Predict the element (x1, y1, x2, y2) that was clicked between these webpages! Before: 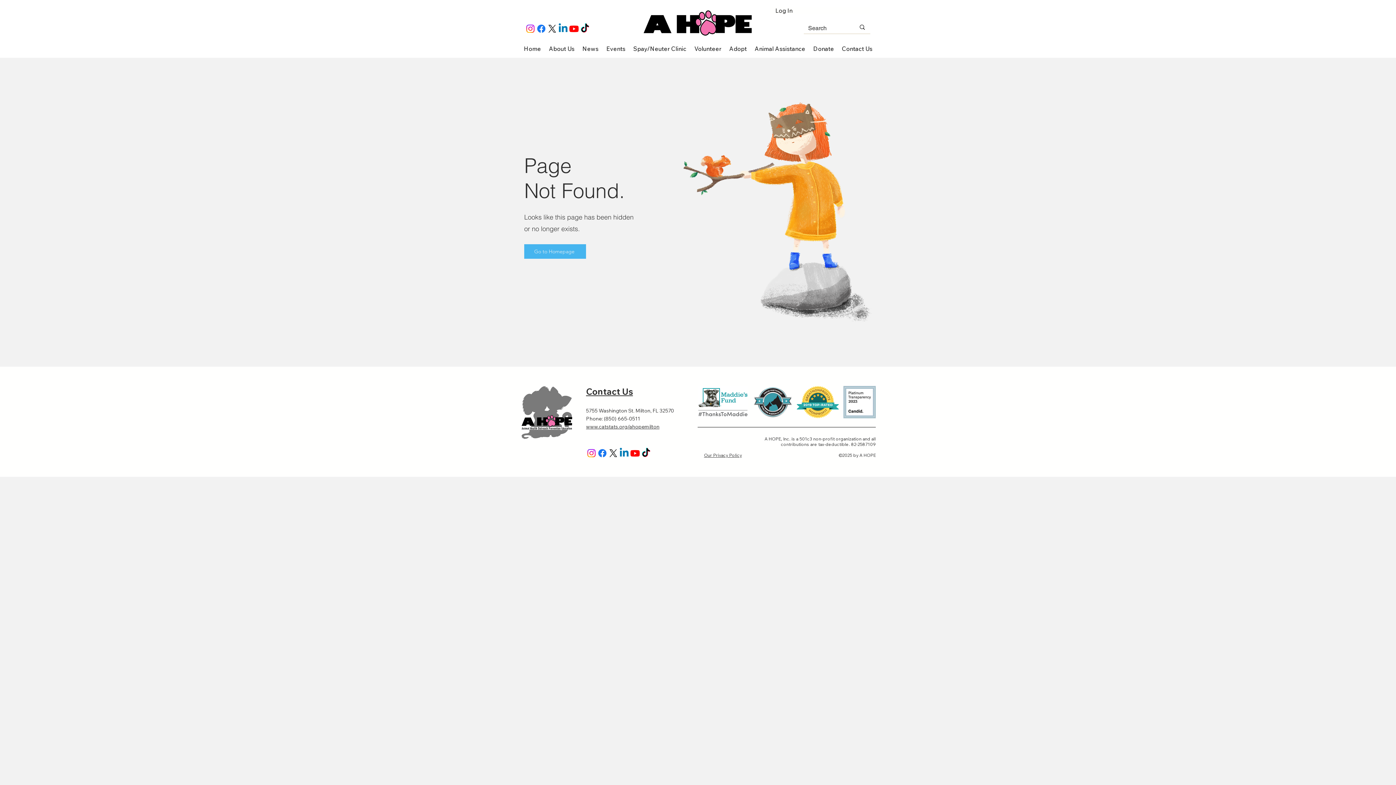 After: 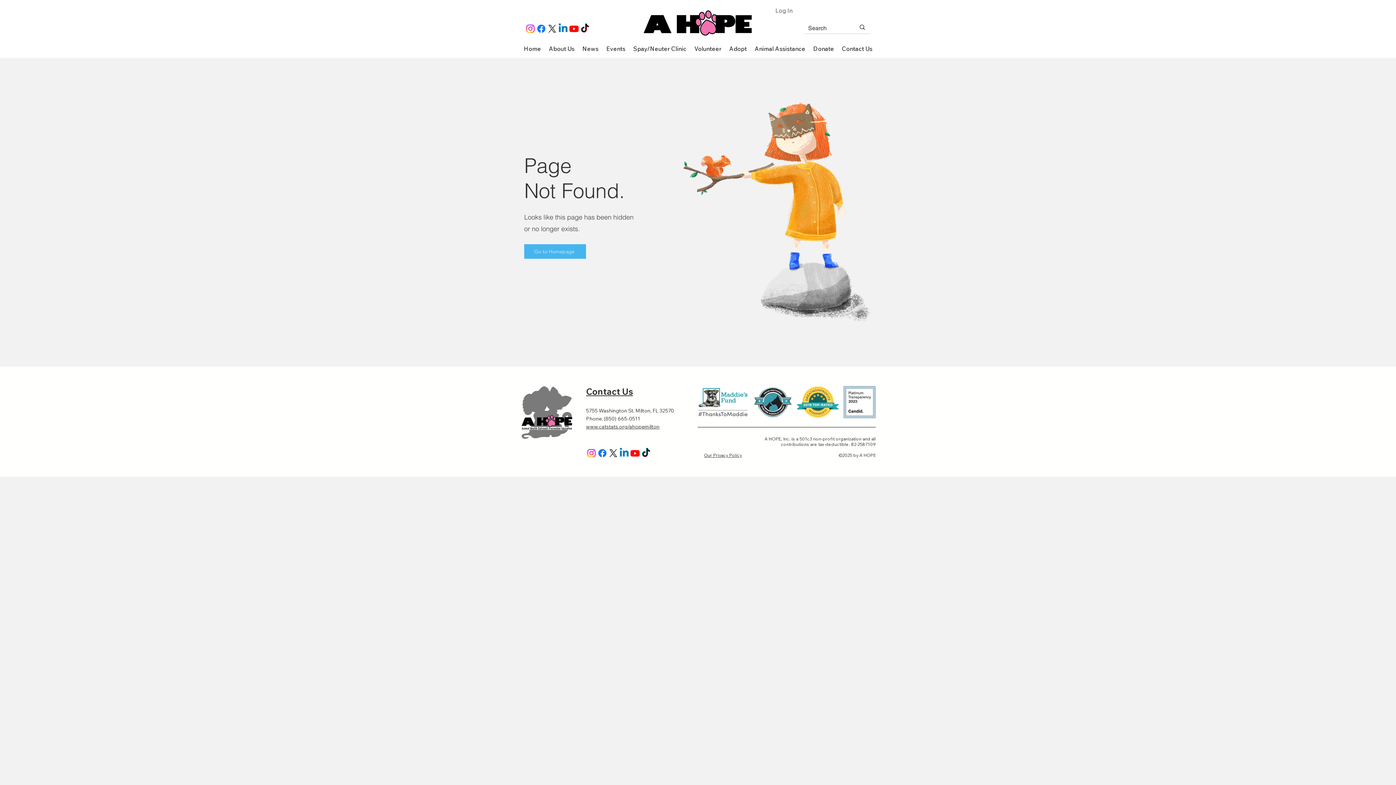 Action: bbox: (770, 4, 798, 16) label: Log In